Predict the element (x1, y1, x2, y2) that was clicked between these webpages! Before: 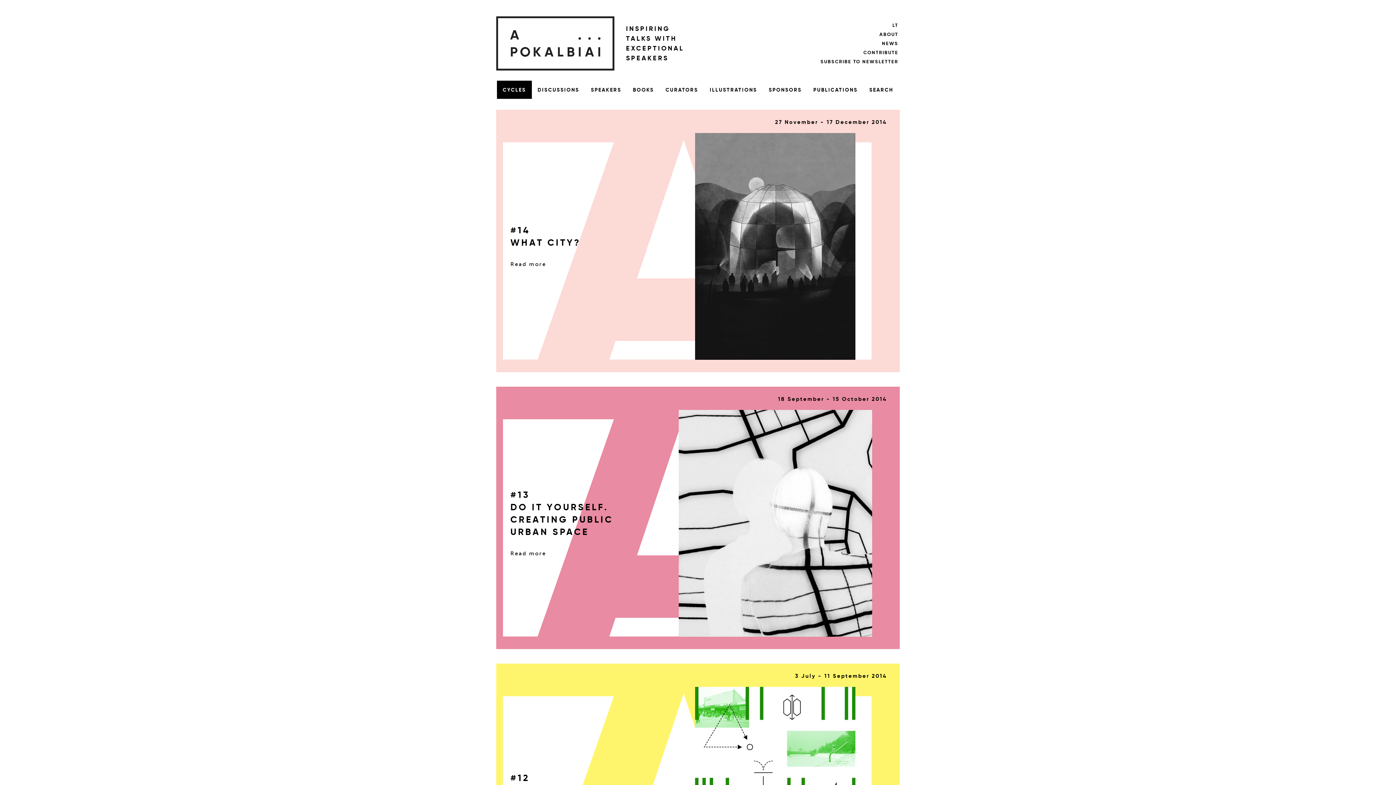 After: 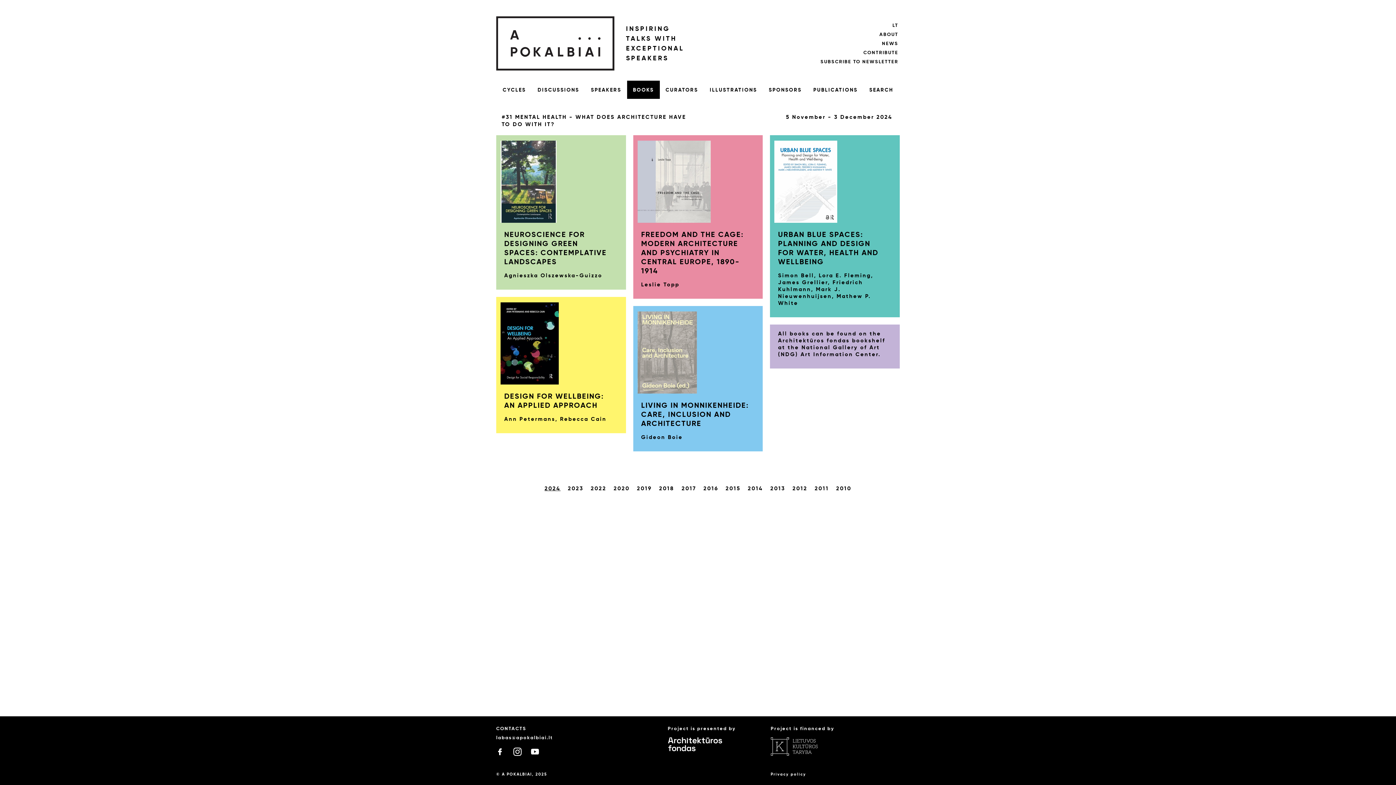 Action: bbox: (627, 80, 659, 99) label: BOOKS